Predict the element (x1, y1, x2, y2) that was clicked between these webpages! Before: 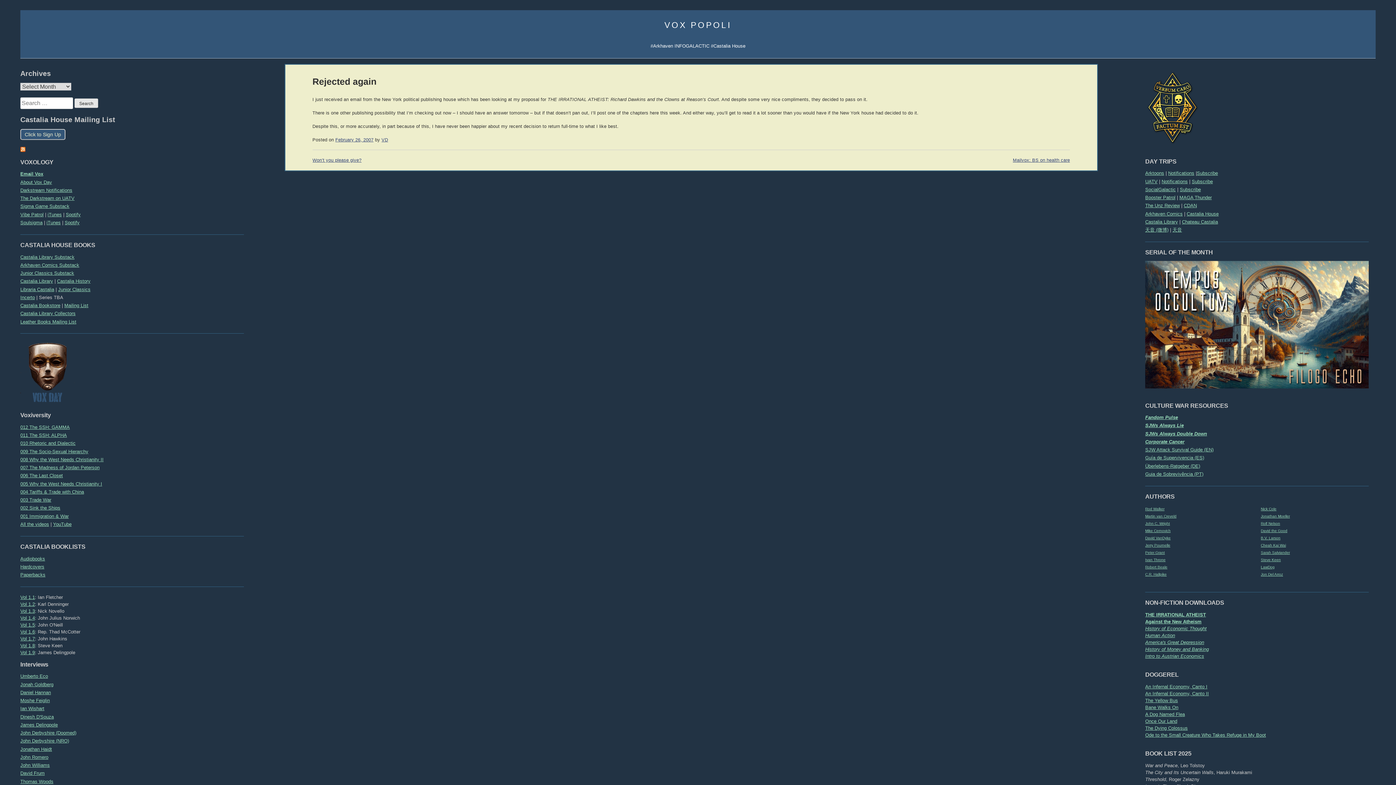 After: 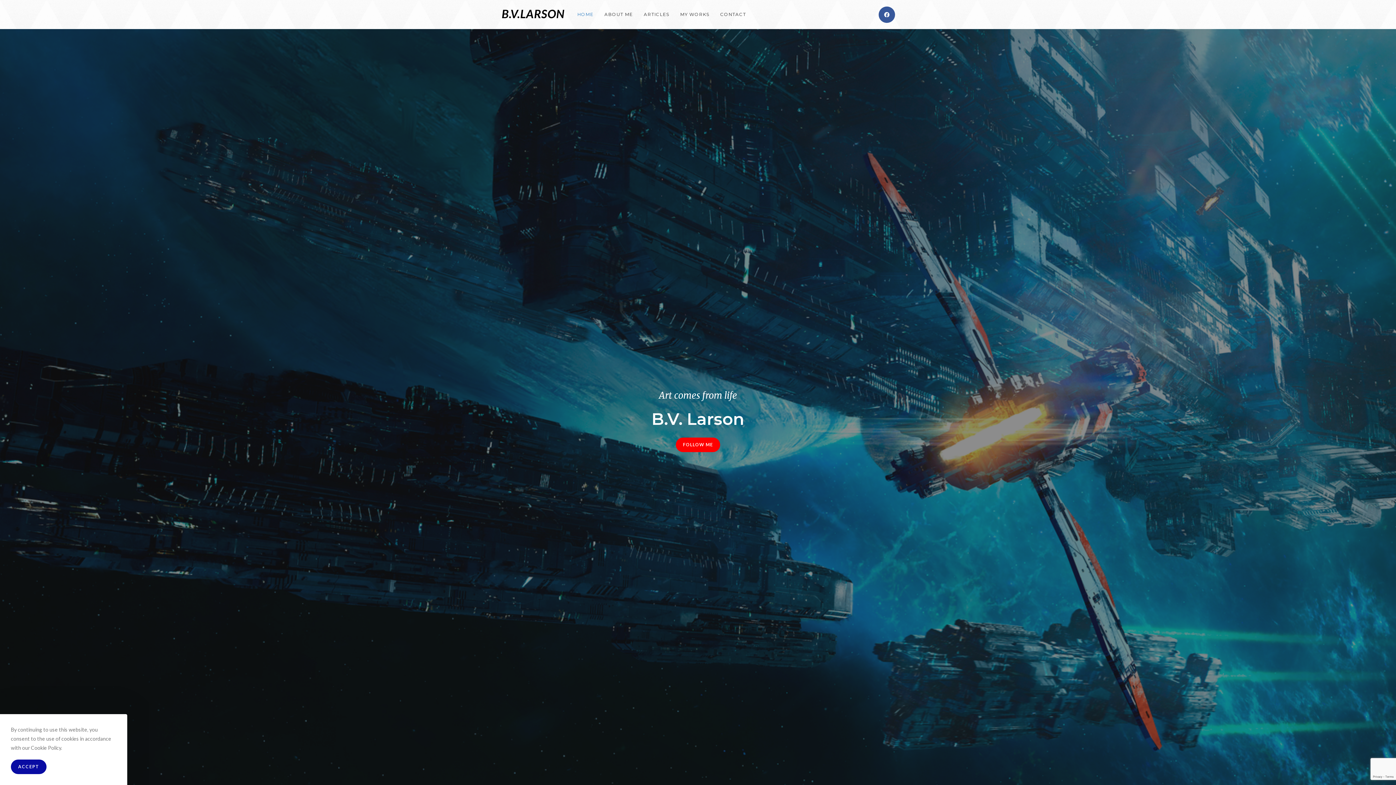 Action: bbox: (1261, 536, 1280, 540) label: B.V. Larson